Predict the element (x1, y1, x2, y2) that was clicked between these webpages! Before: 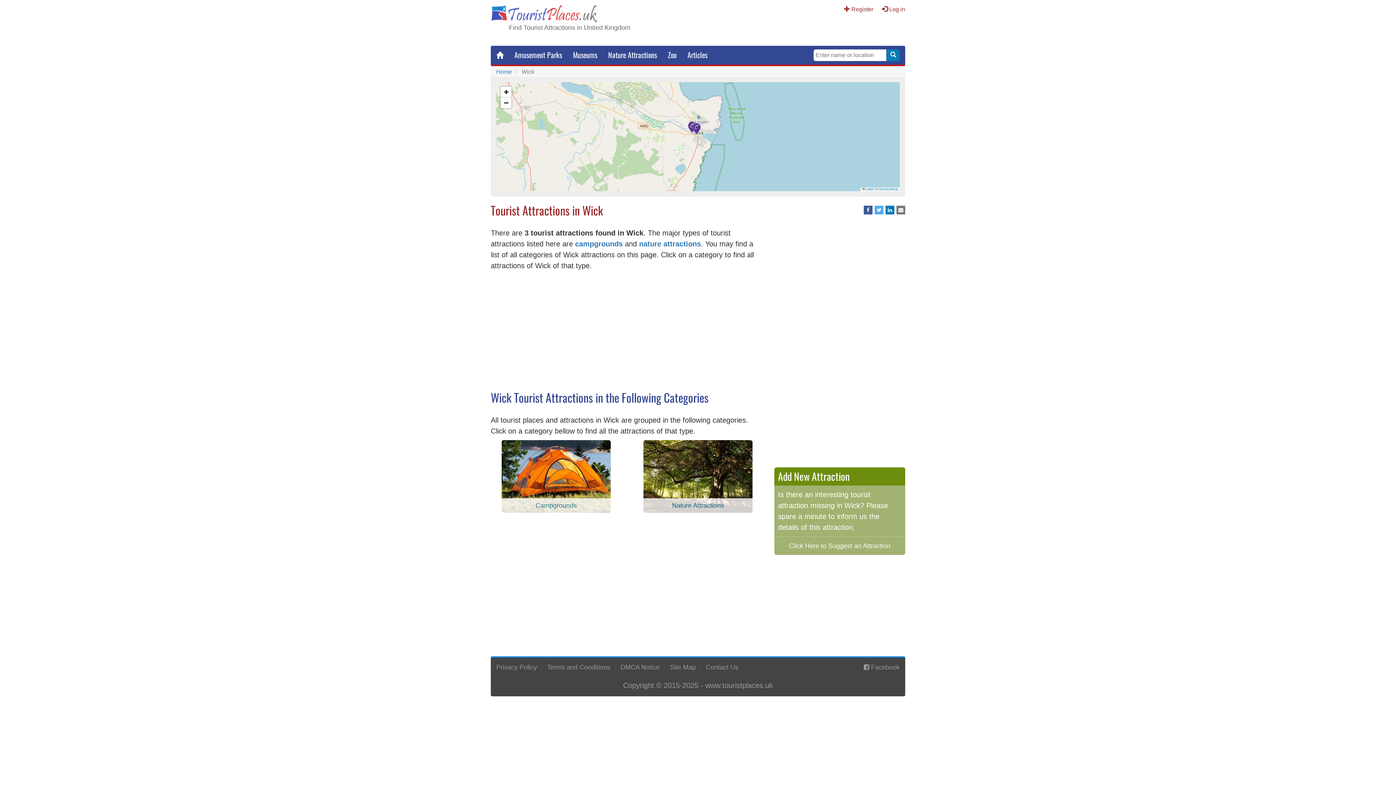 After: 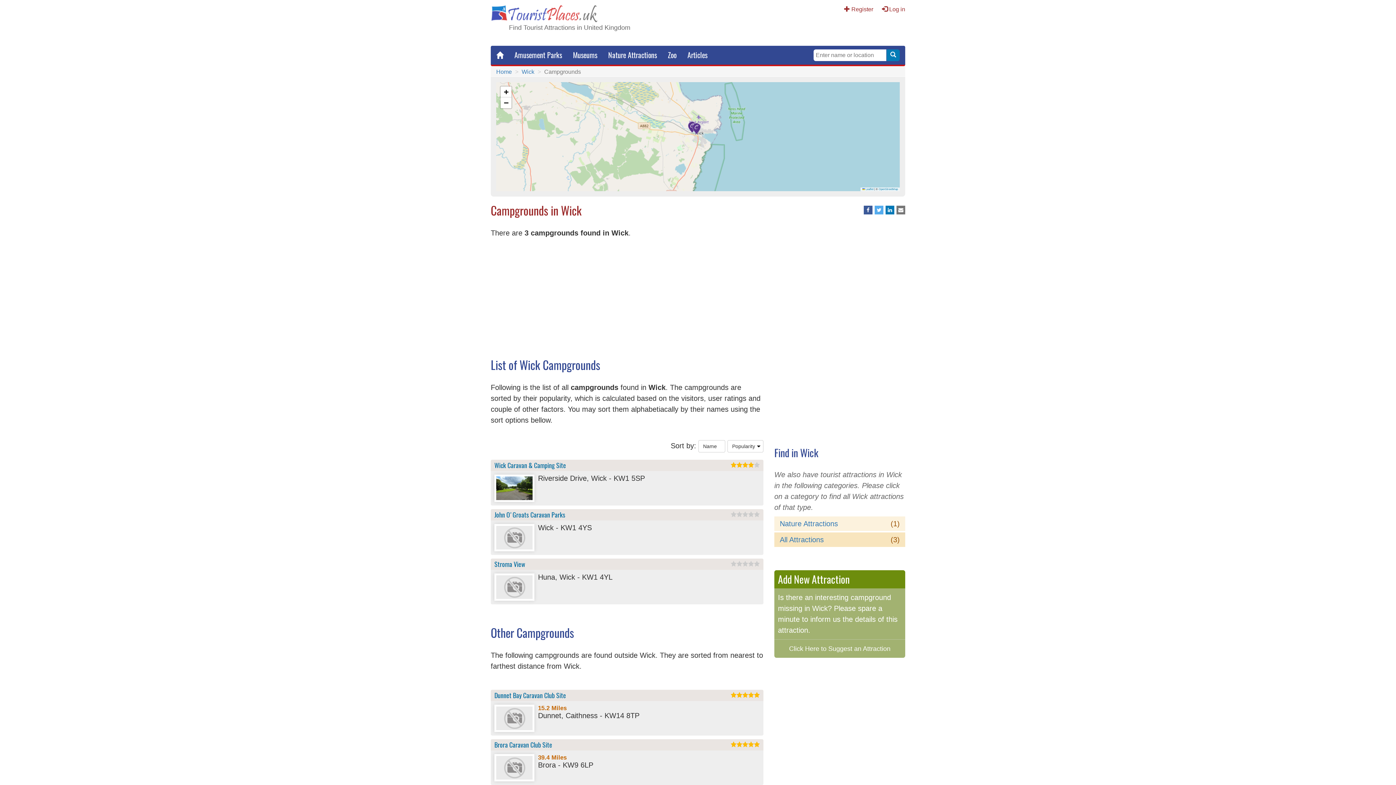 Action: label: Campgrounds bbox: (501, 472, 610, 480)